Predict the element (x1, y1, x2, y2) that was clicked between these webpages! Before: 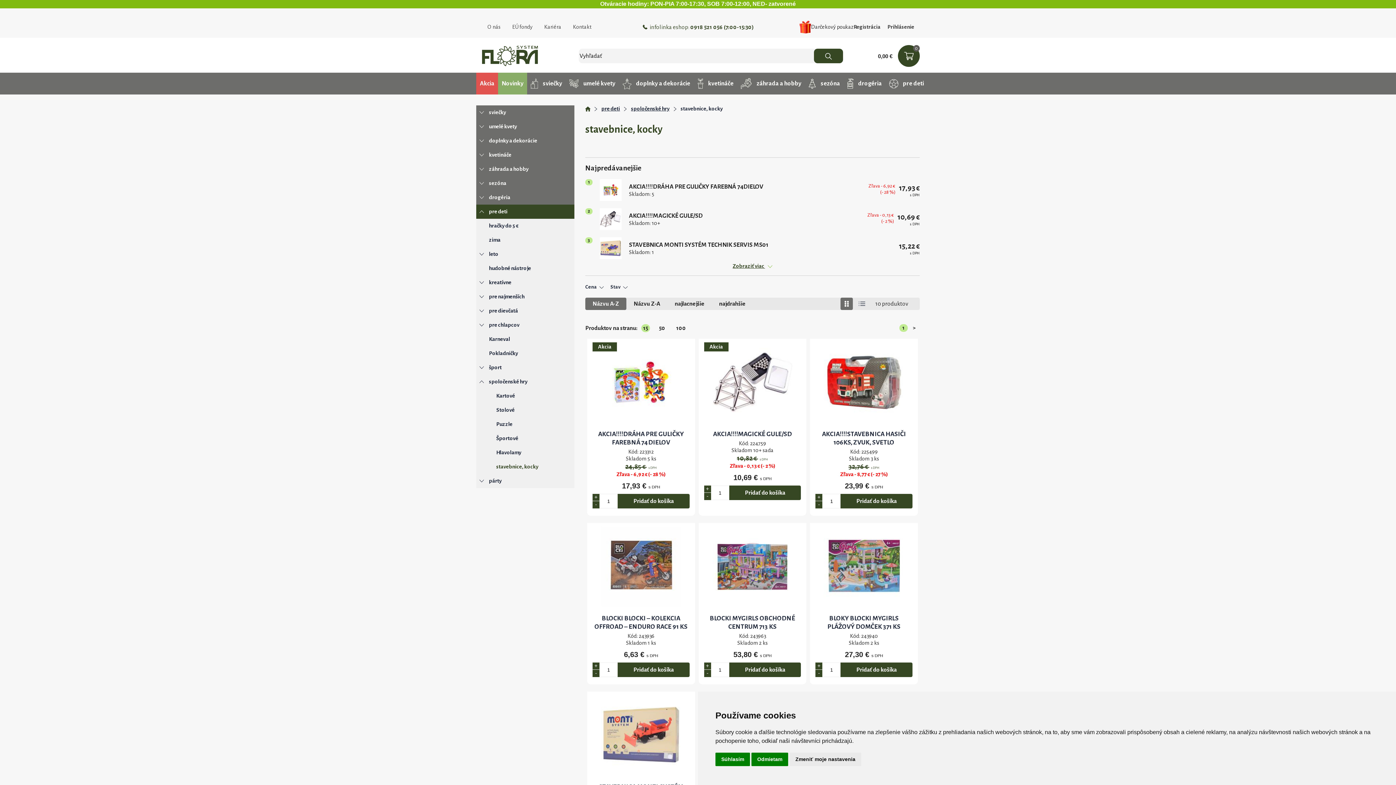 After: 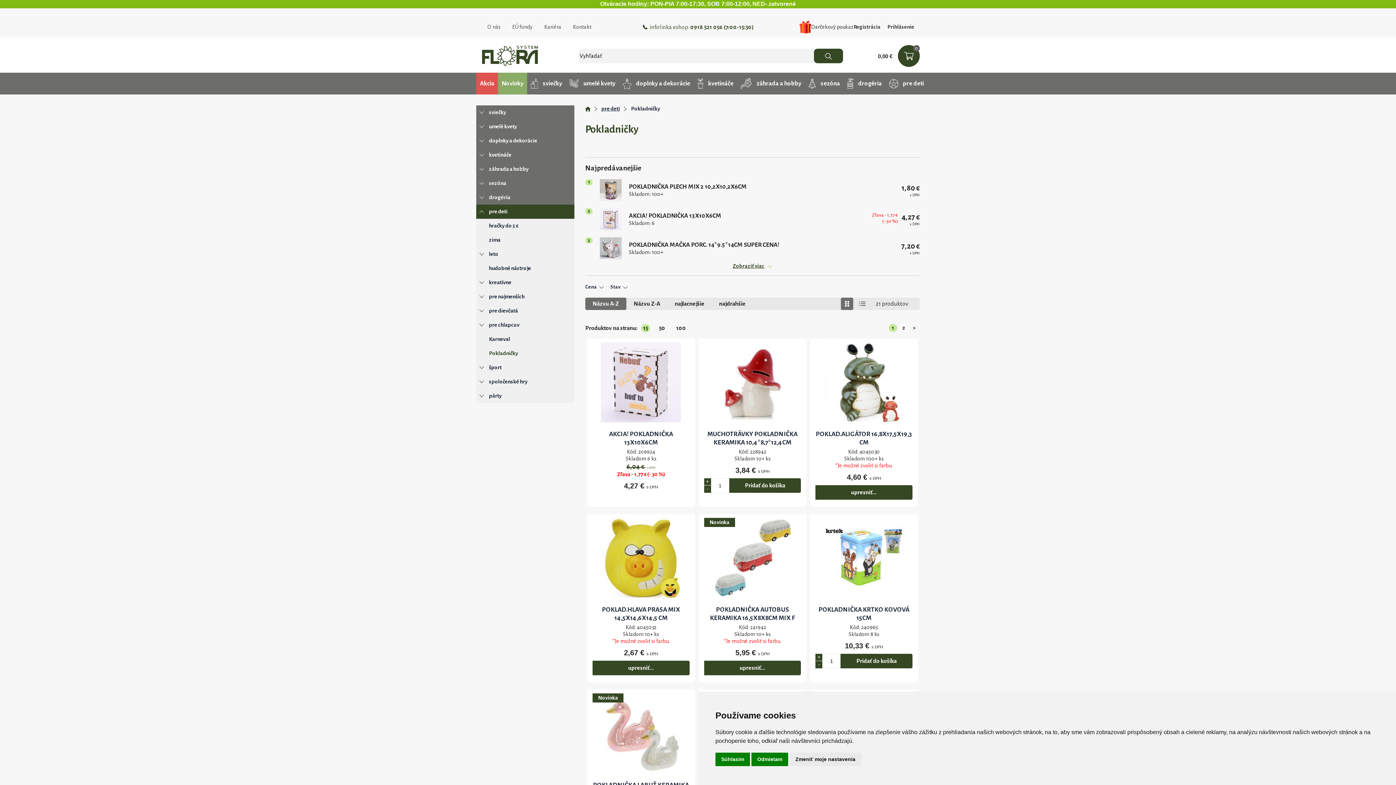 Action: bbox: (476, 346, 574, 360) label: Pokladničky